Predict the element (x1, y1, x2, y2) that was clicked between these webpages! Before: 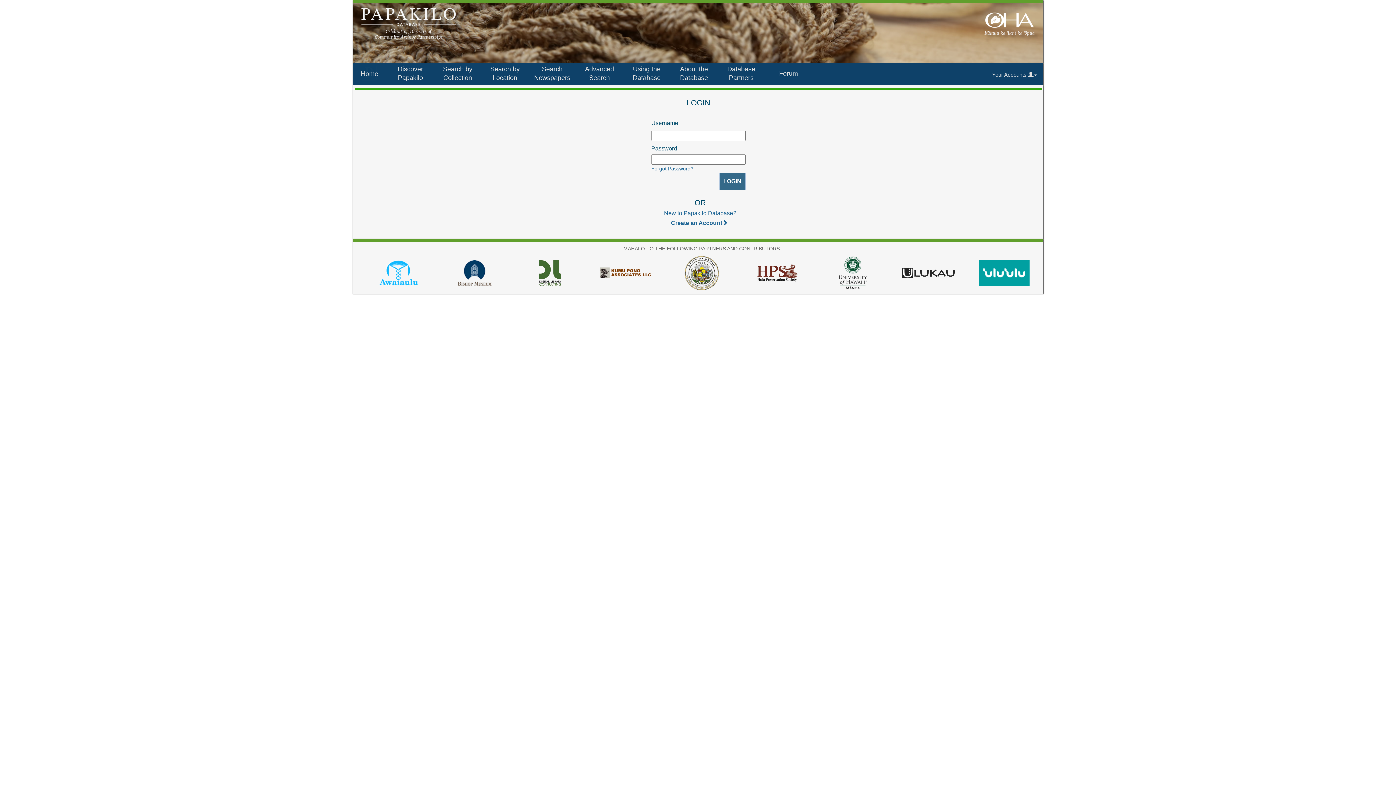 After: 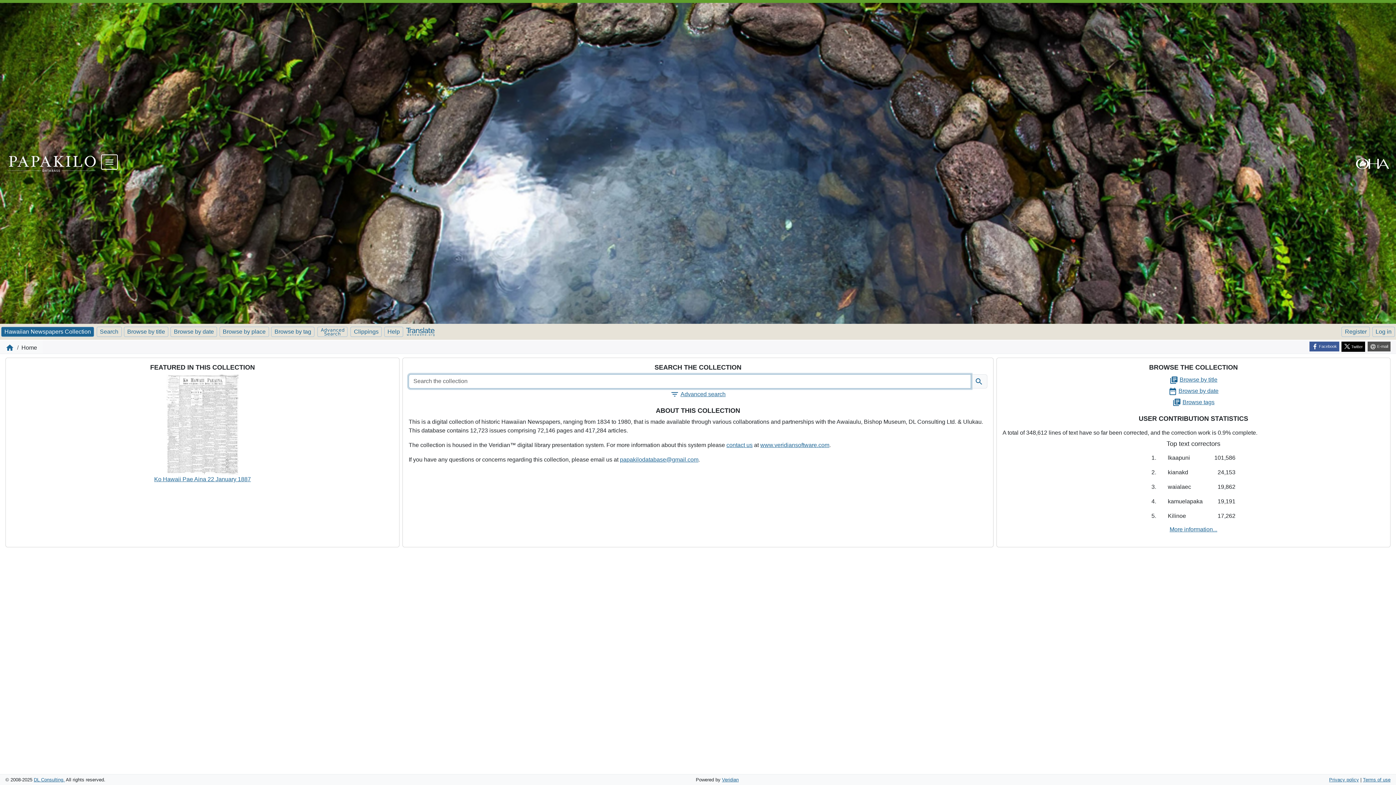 Action: bbox: (529, 62, 576, 85) label: Search Newspapers